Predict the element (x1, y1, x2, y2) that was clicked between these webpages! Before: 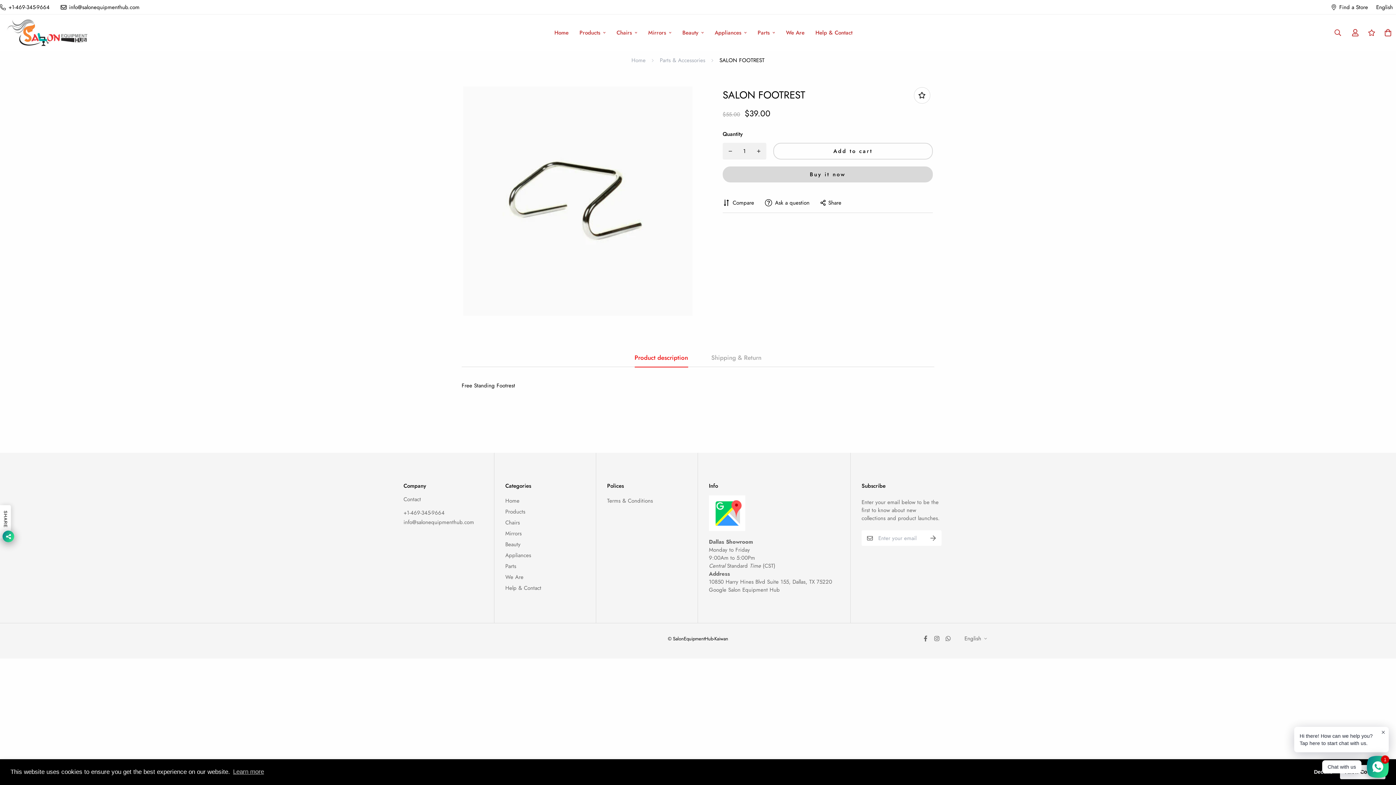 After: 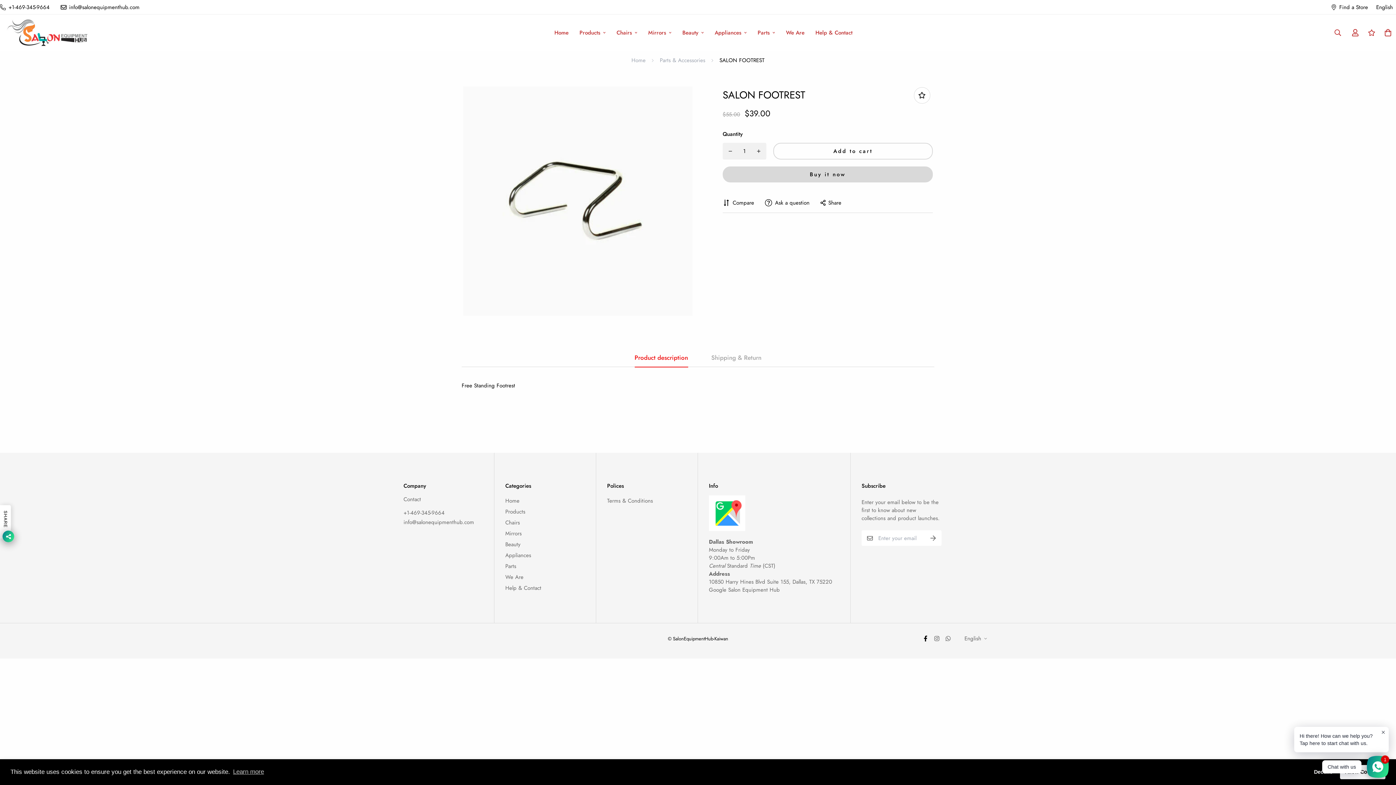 Action: bbox: (920, 636, 931, 641)